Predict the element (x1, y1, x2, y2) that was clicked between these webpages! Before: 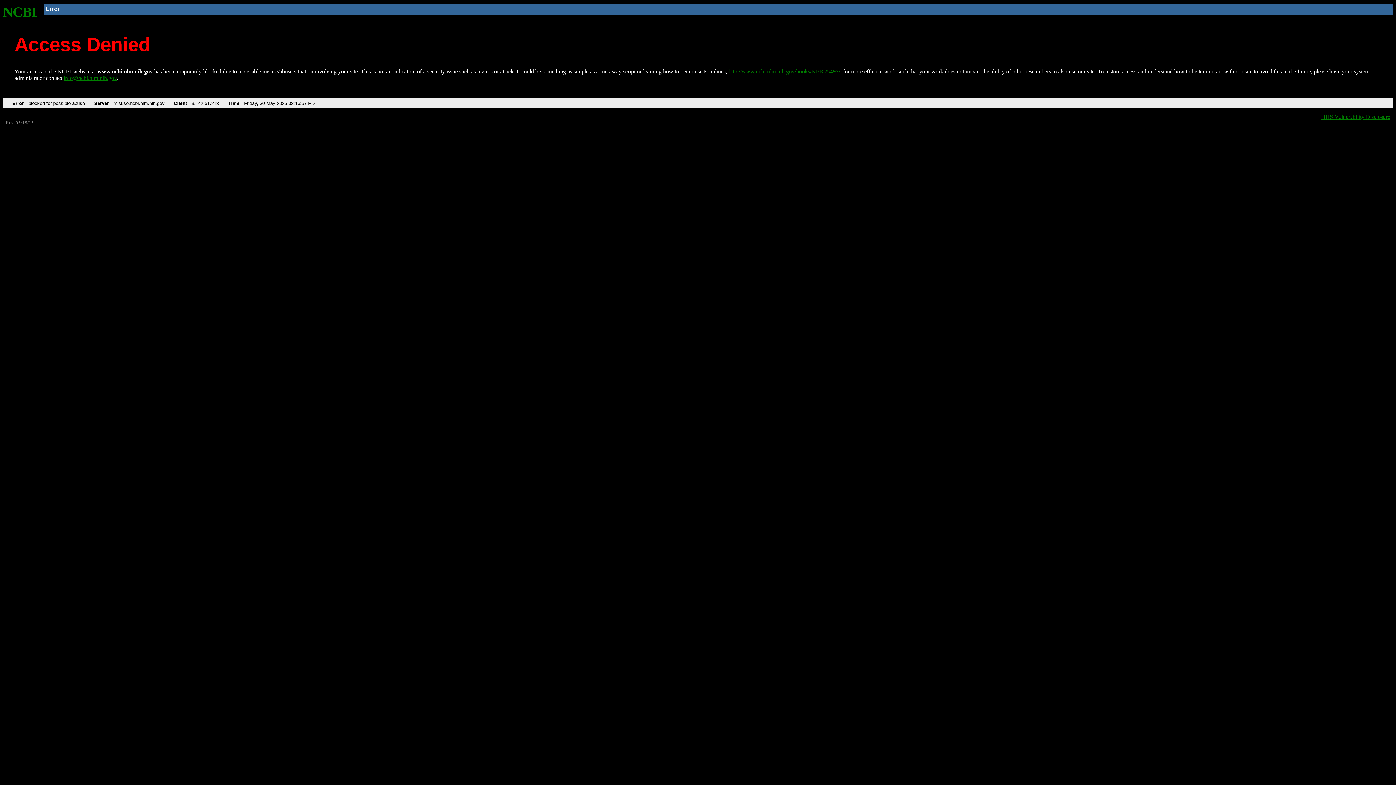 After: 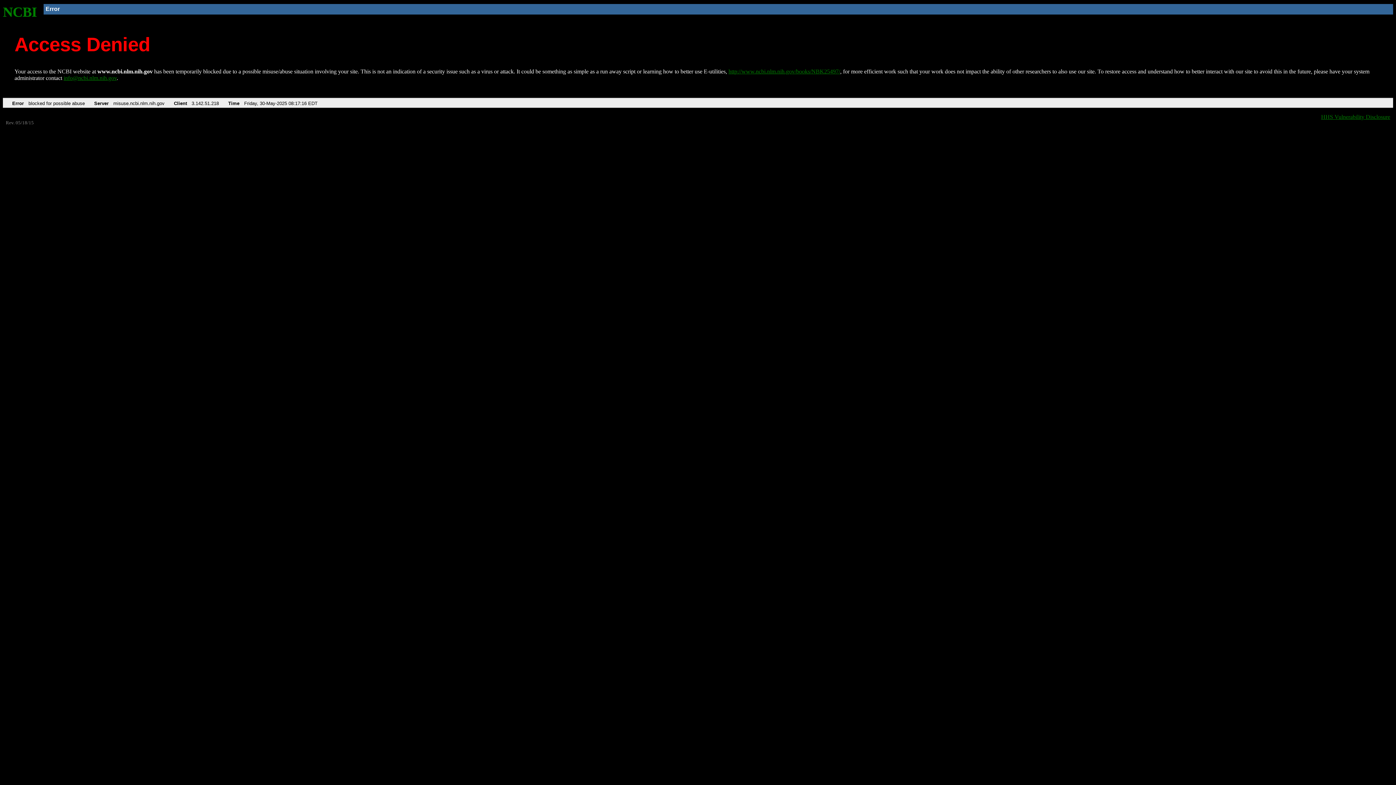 Action: label: http://www.ncbi.nlm.nih.gov/books/NBK25497/ bbox: (728, 68, 840, 74)